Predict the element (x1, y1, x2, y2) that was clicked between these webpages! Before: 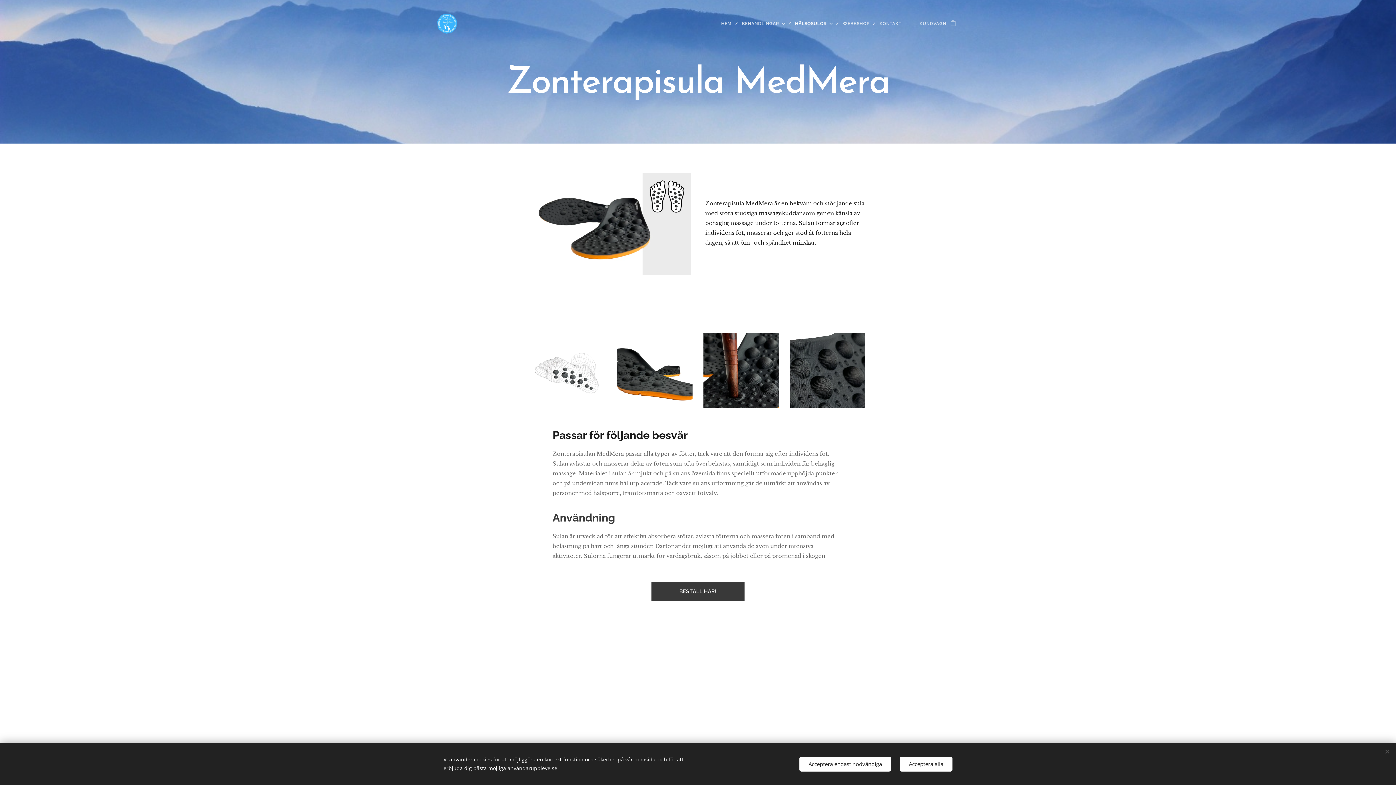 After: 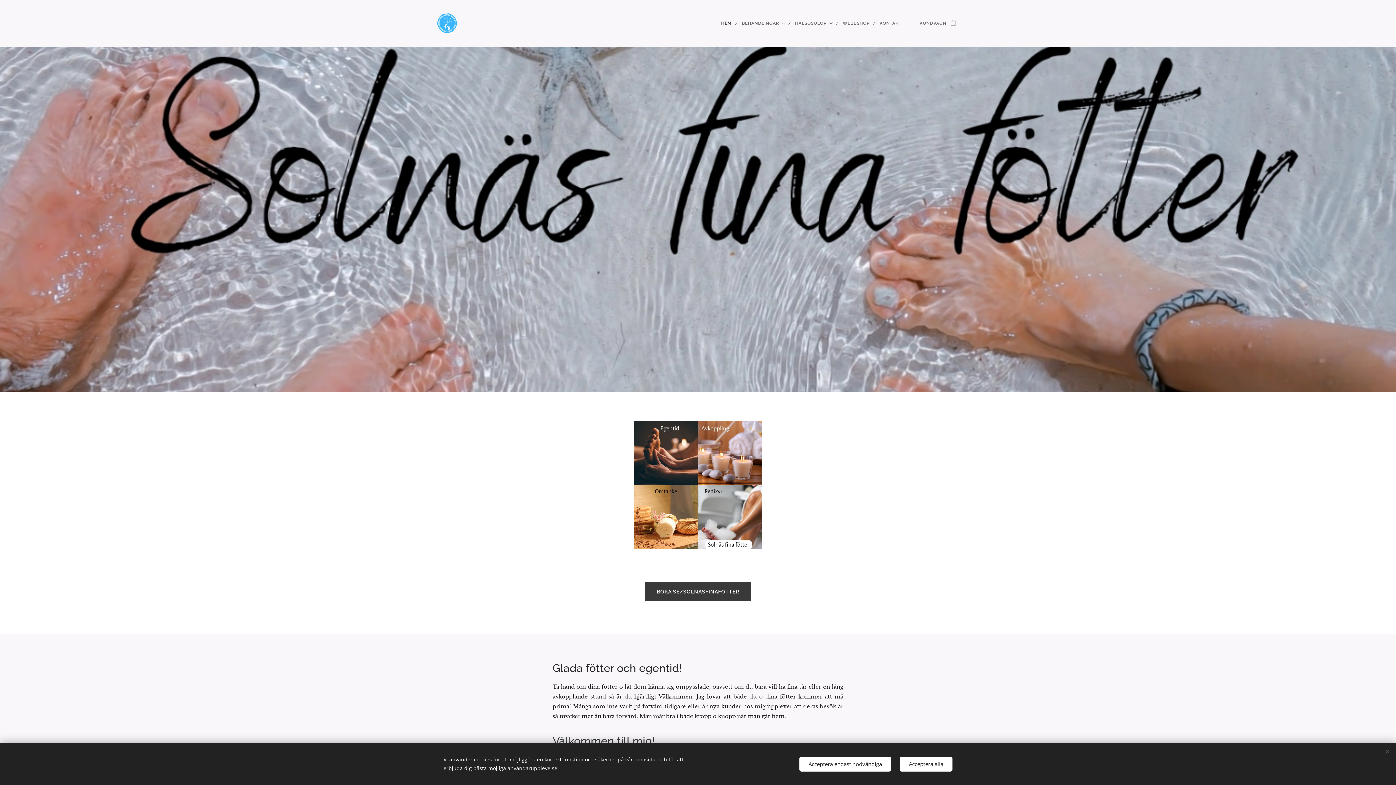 Action: label: HEM bbox: (719, 14, 738, 32)